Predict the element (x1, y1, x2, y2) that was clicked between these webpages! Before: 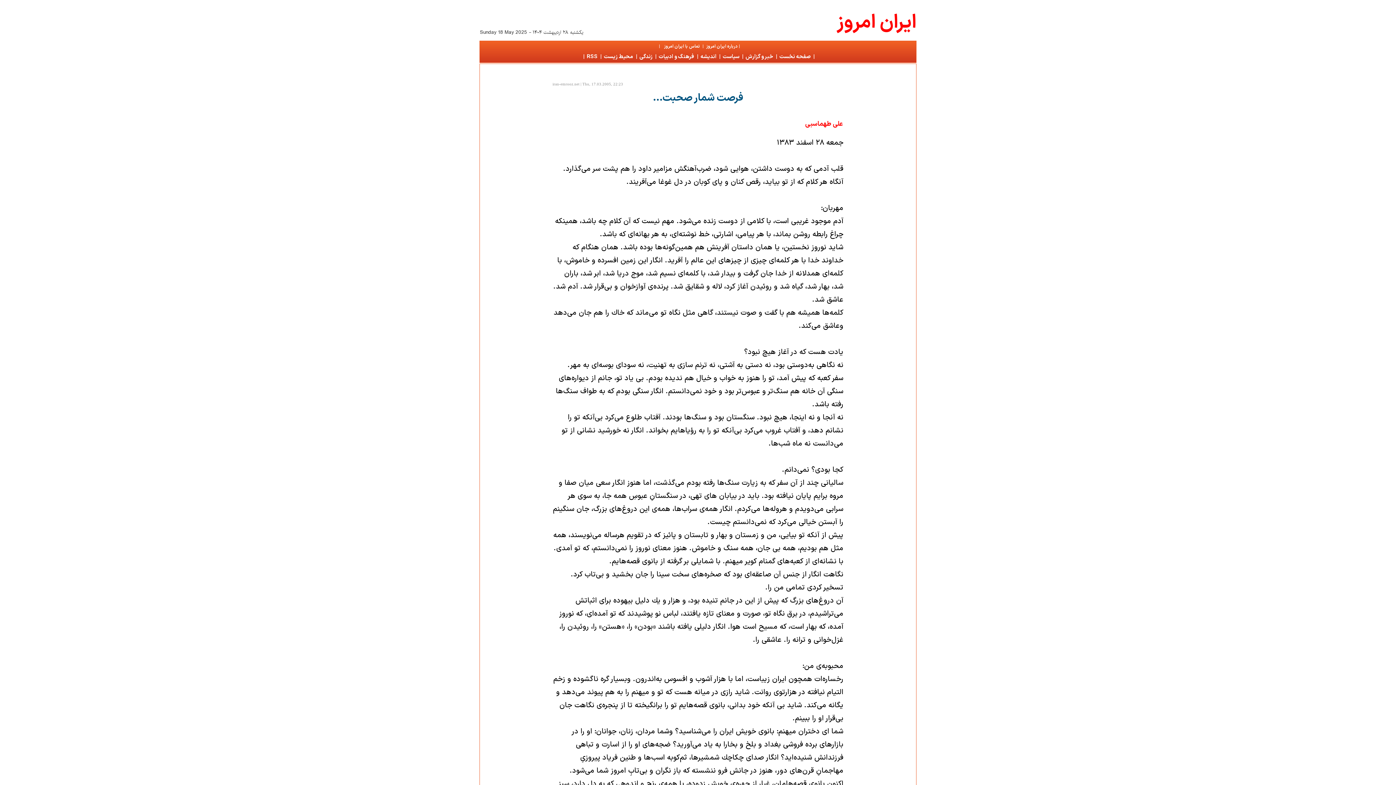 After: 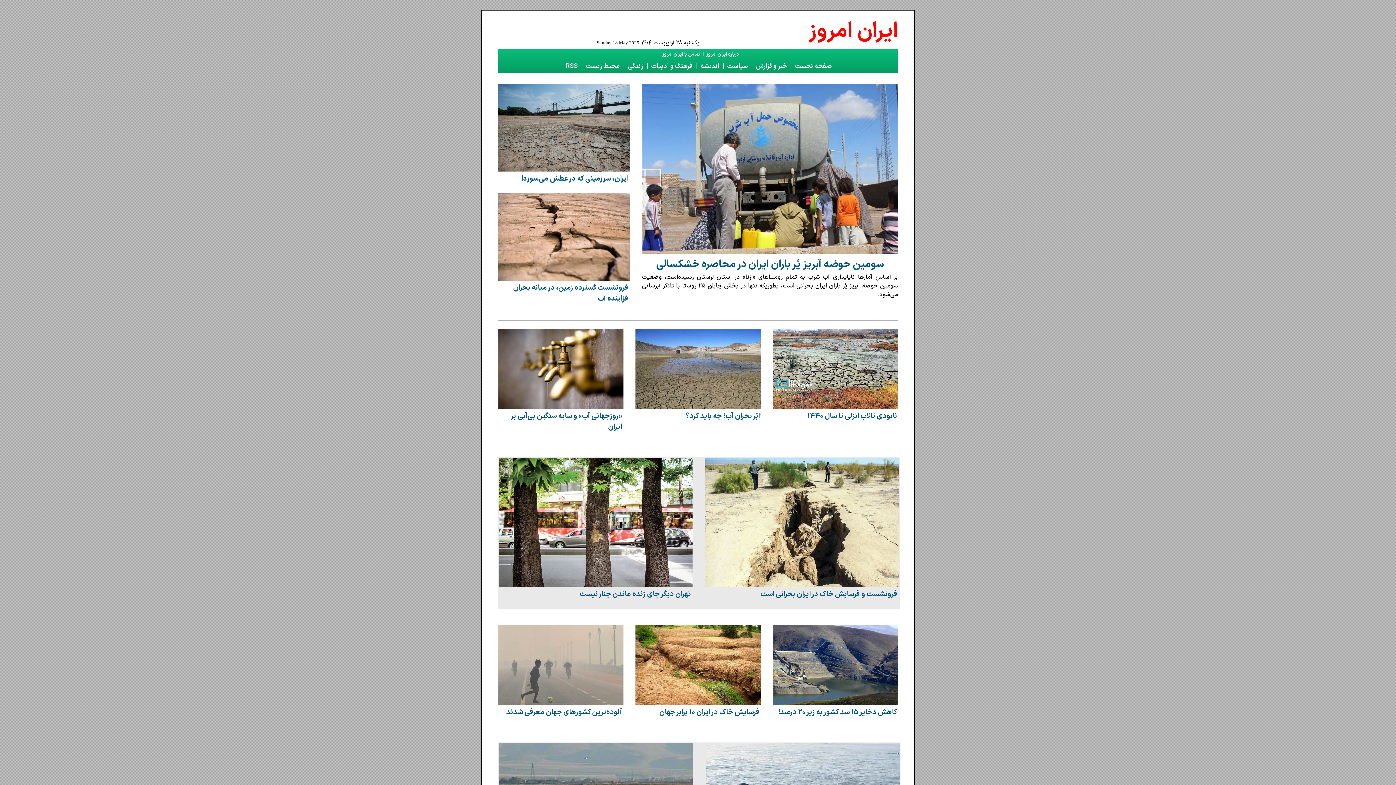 Action: bbox: (602, 52, 633, 61) label: محیط زیست 